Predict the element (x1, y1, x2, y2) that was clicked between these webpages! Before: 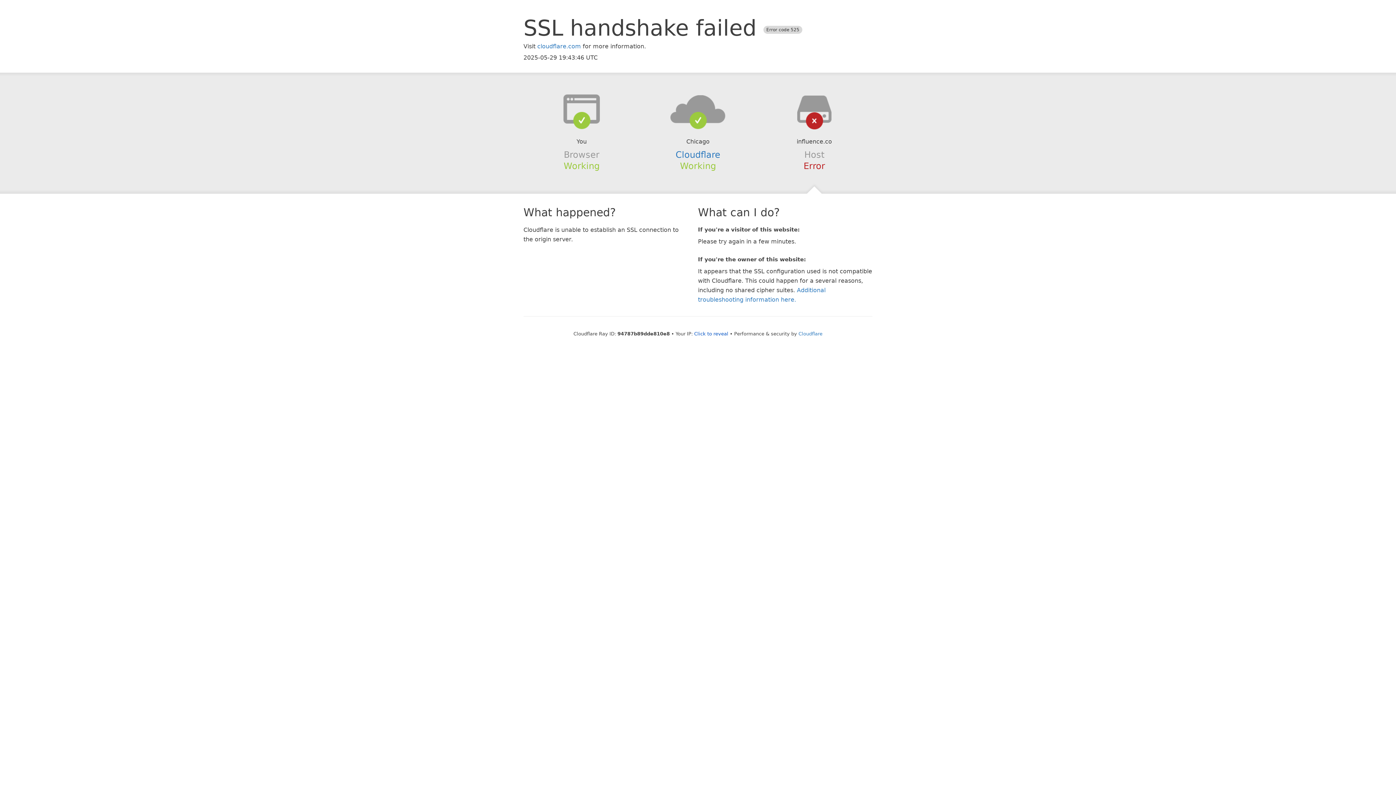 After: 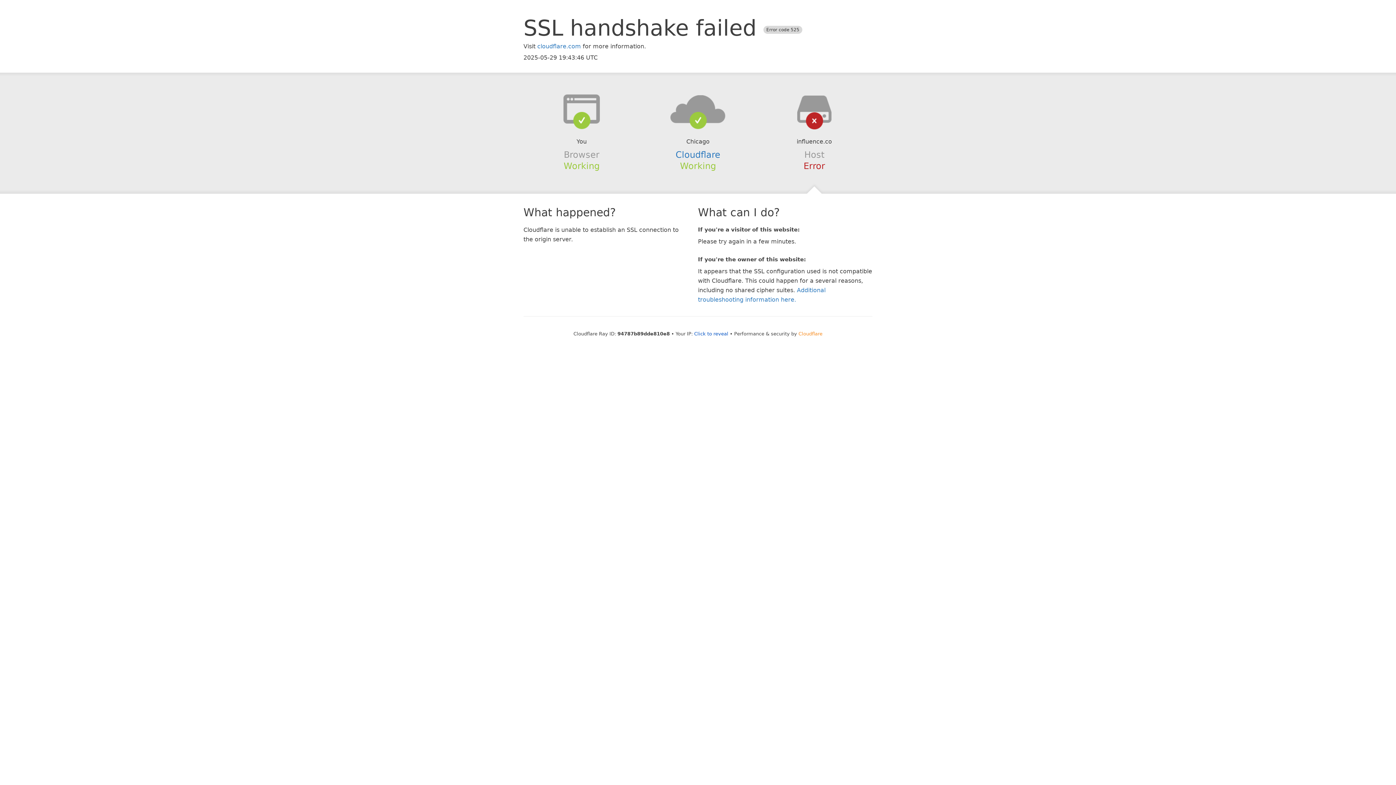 Action: bbox: (798, 331, 822, 336) label: Cloudflare